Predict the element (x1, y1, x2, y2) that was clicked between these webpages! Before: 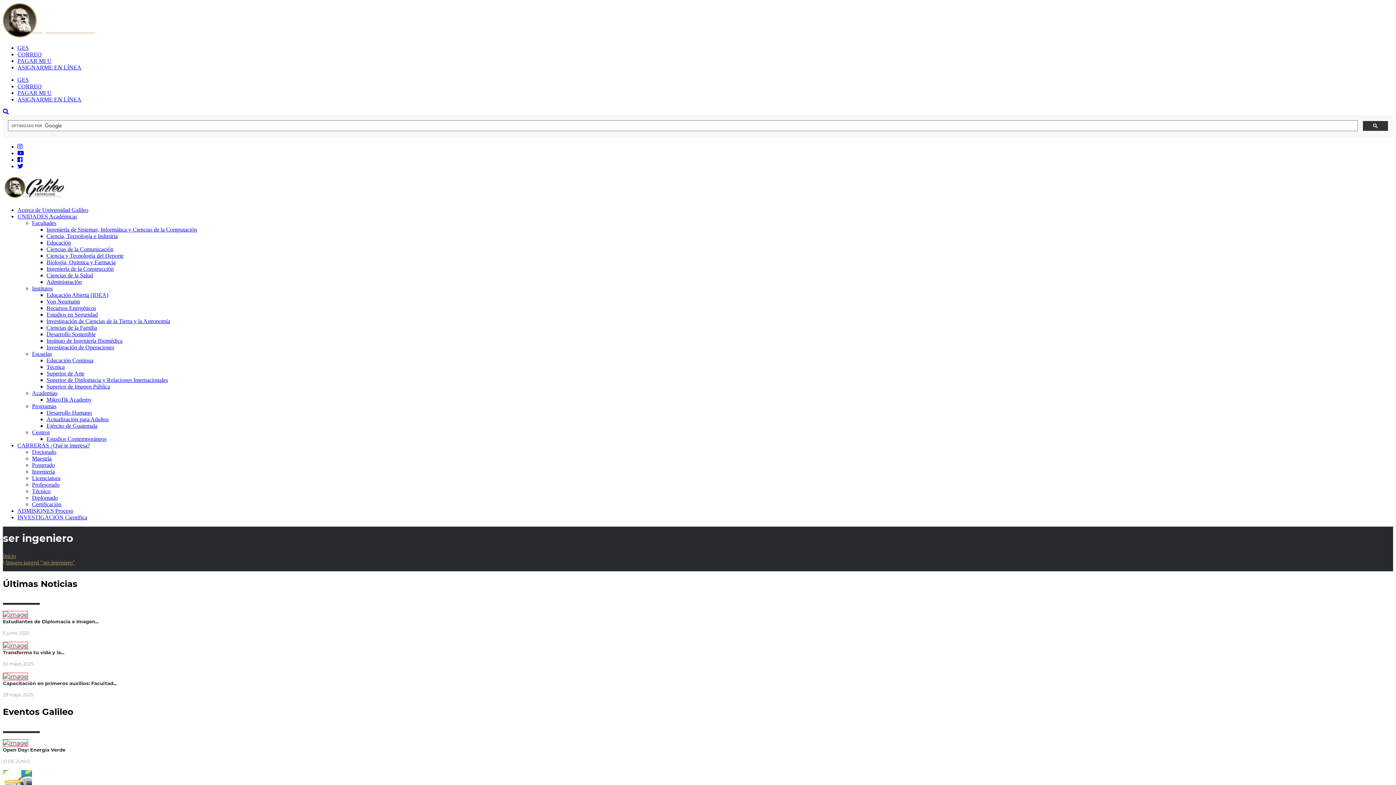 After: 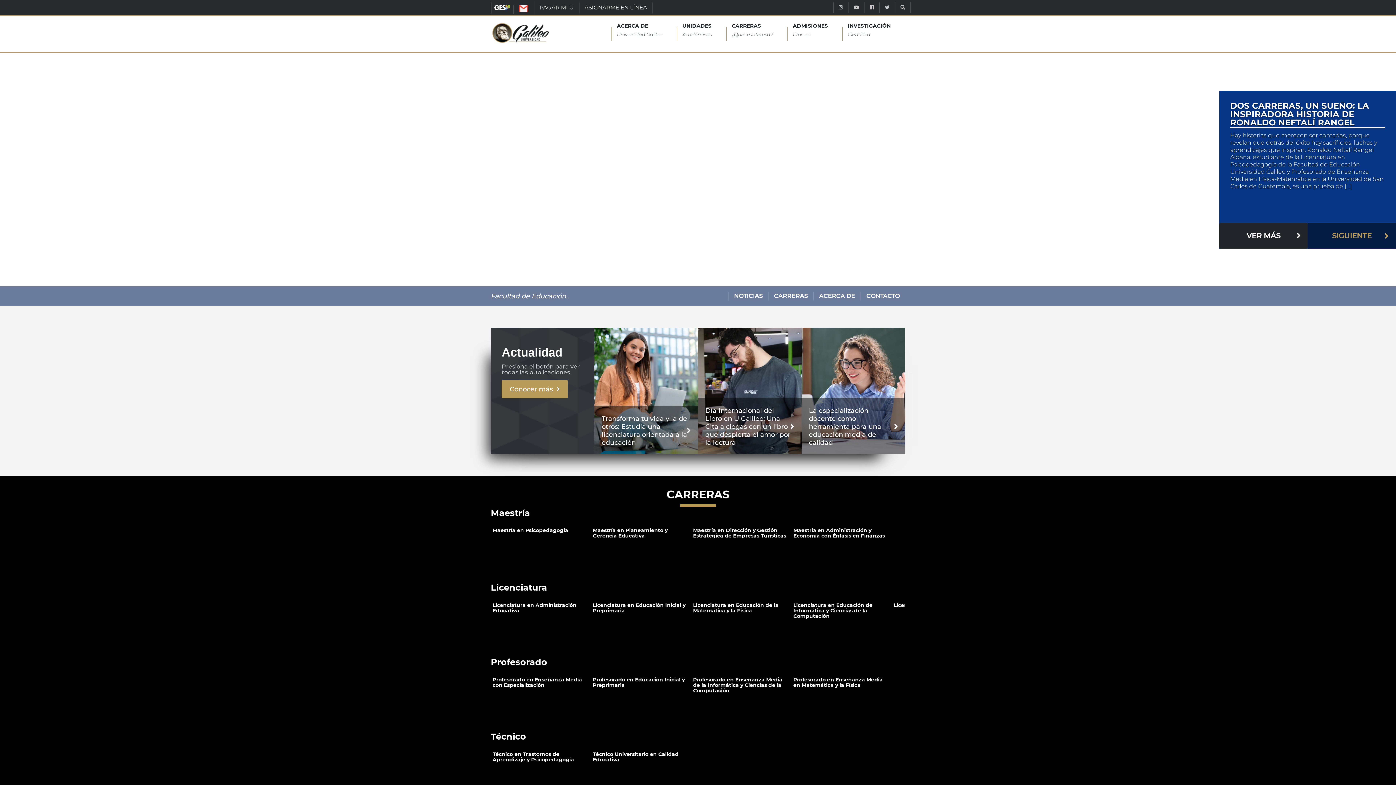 Action: bbox: (46, 239, 70, 245) label: Educación